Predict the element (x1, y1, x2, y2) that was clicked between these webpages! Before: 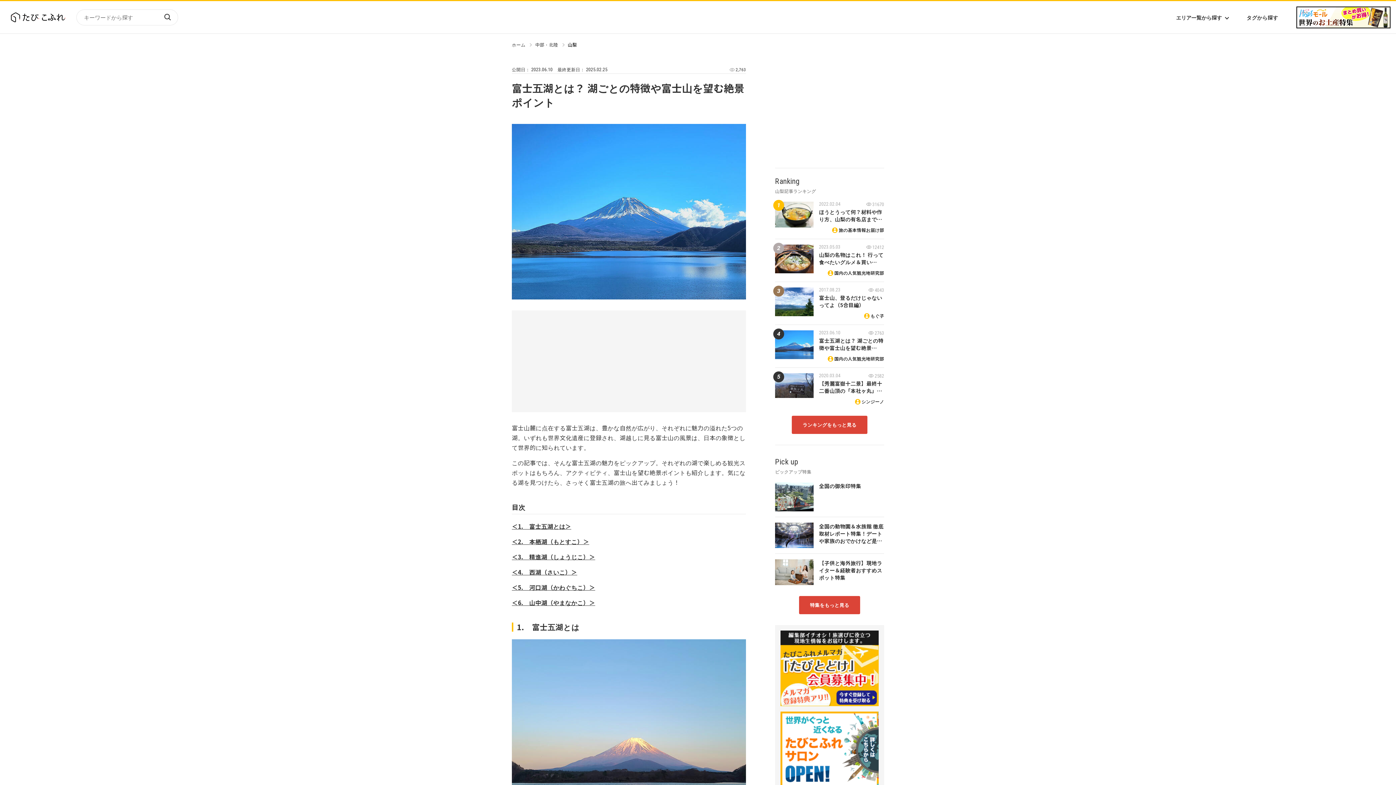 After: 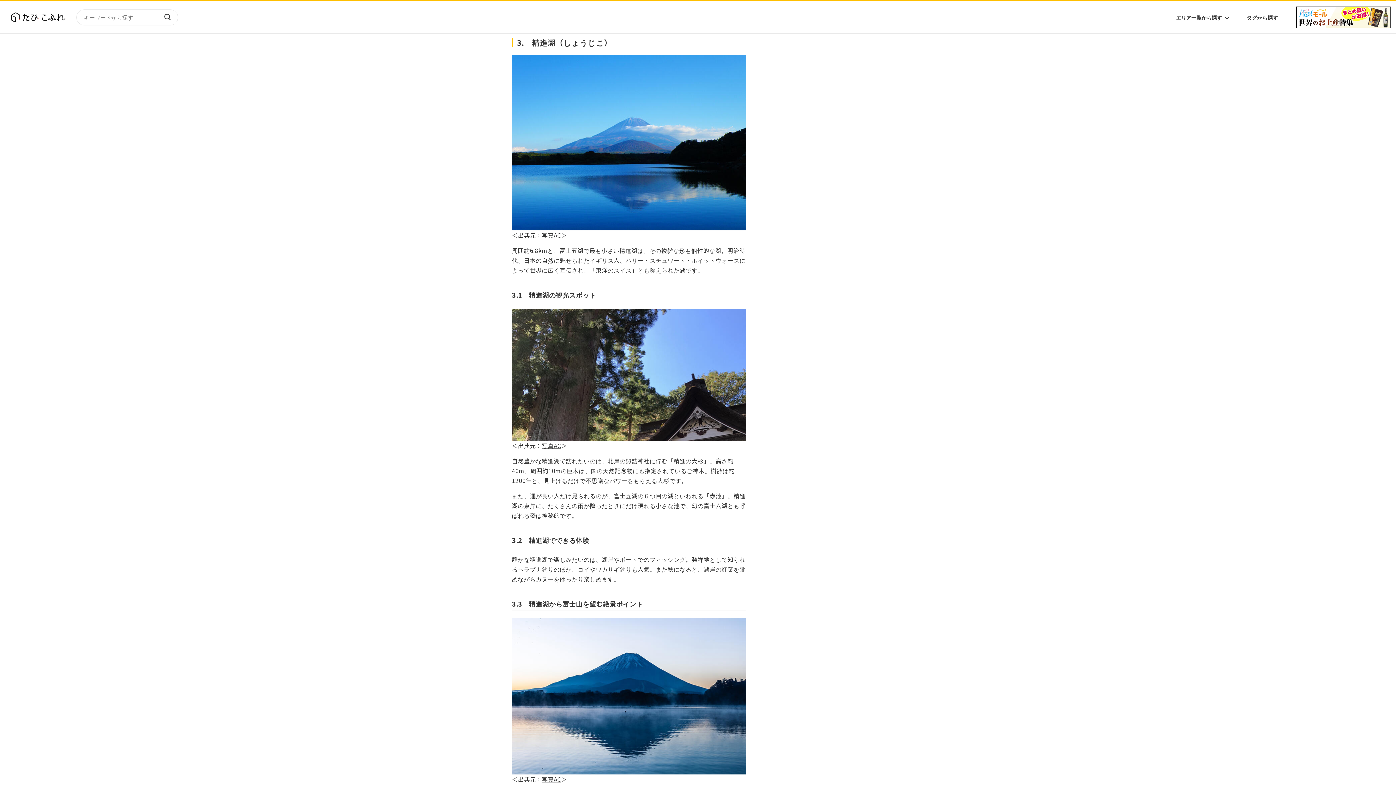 Action: label: ＜3.　精進湖（しょうじこ）＞ bbox: (512, 552, 595, 561)